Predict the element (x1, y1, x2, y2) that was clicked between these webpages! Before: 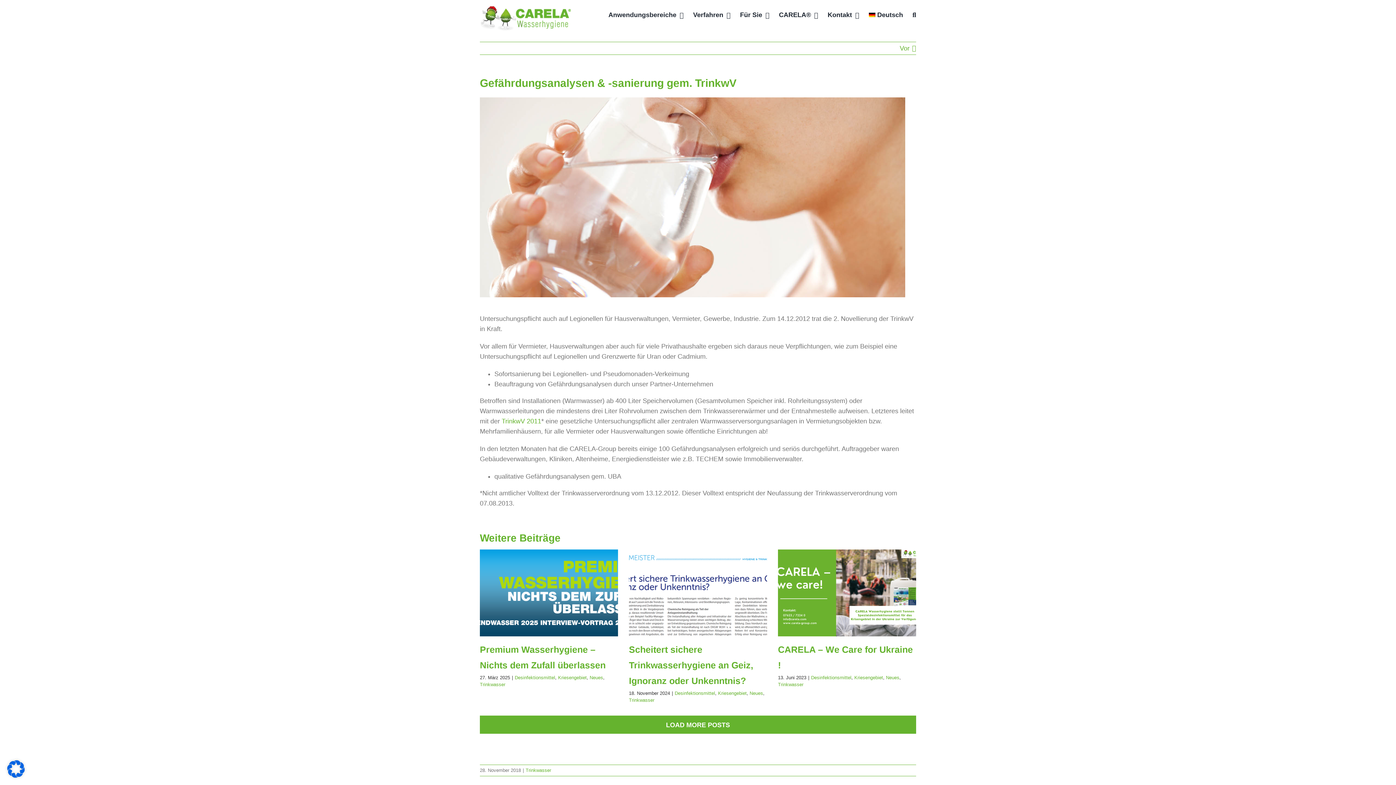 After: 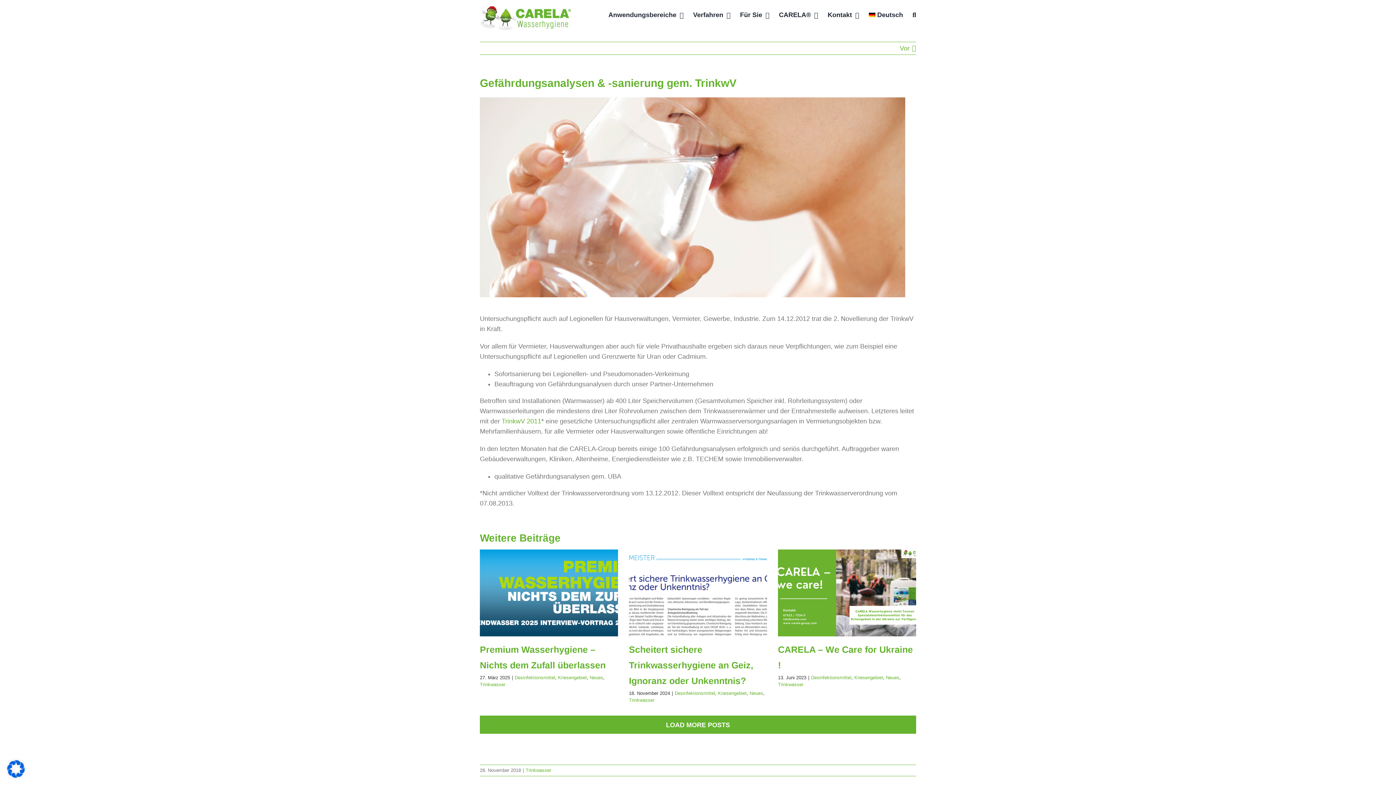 Action: bbox: (868, 0, 903, 29) label: Deutsch